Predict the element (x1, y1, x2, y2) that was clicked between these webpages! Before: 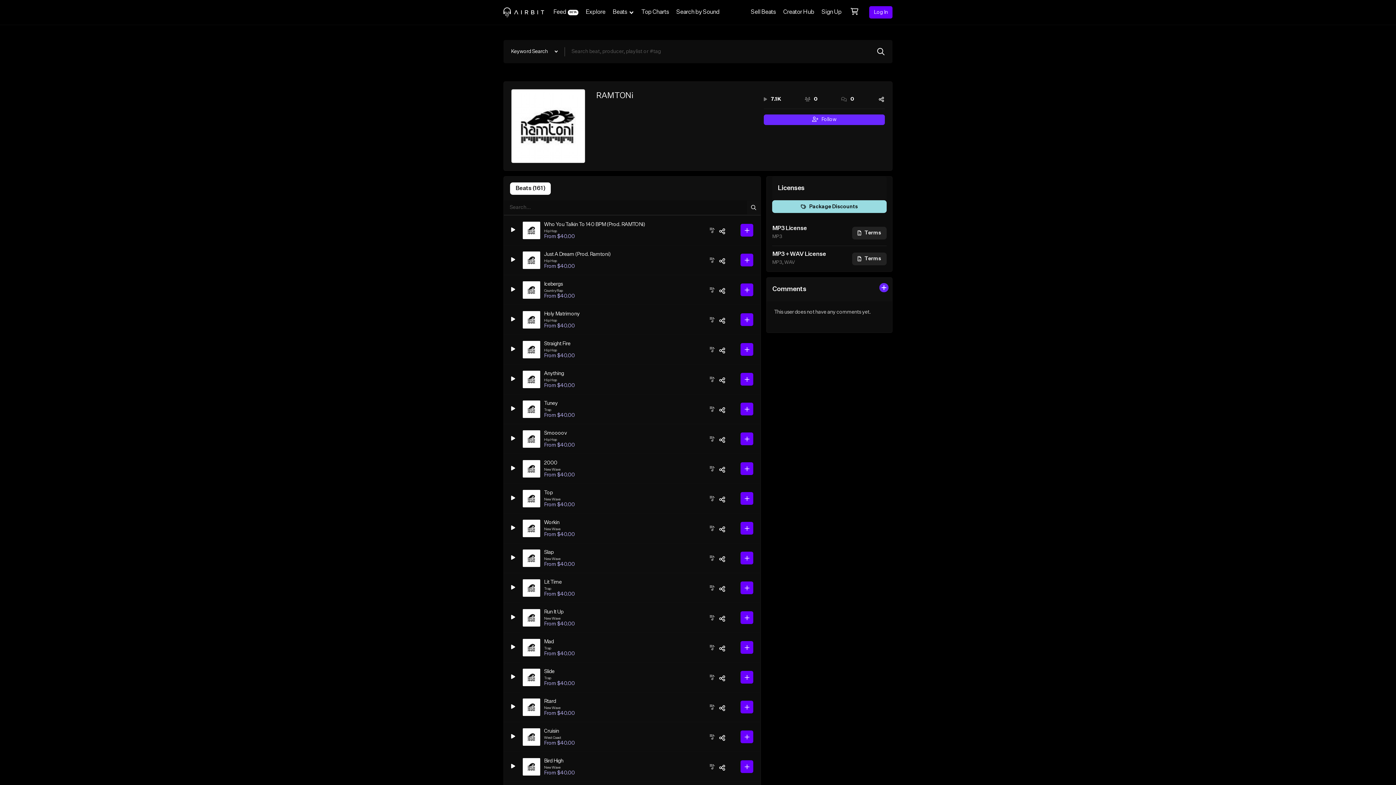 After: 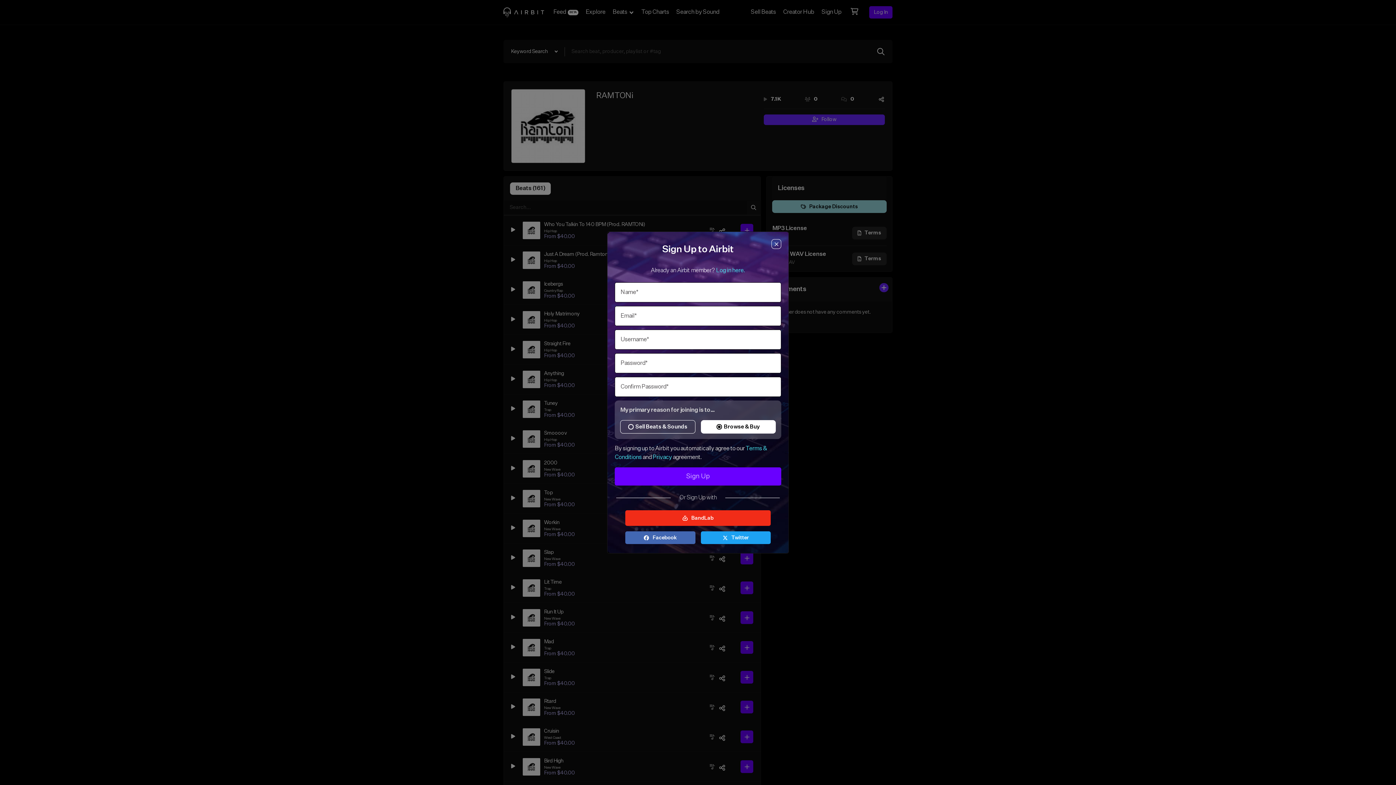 Action: bbox: (818, 0, 845, 24) label: Sign Up